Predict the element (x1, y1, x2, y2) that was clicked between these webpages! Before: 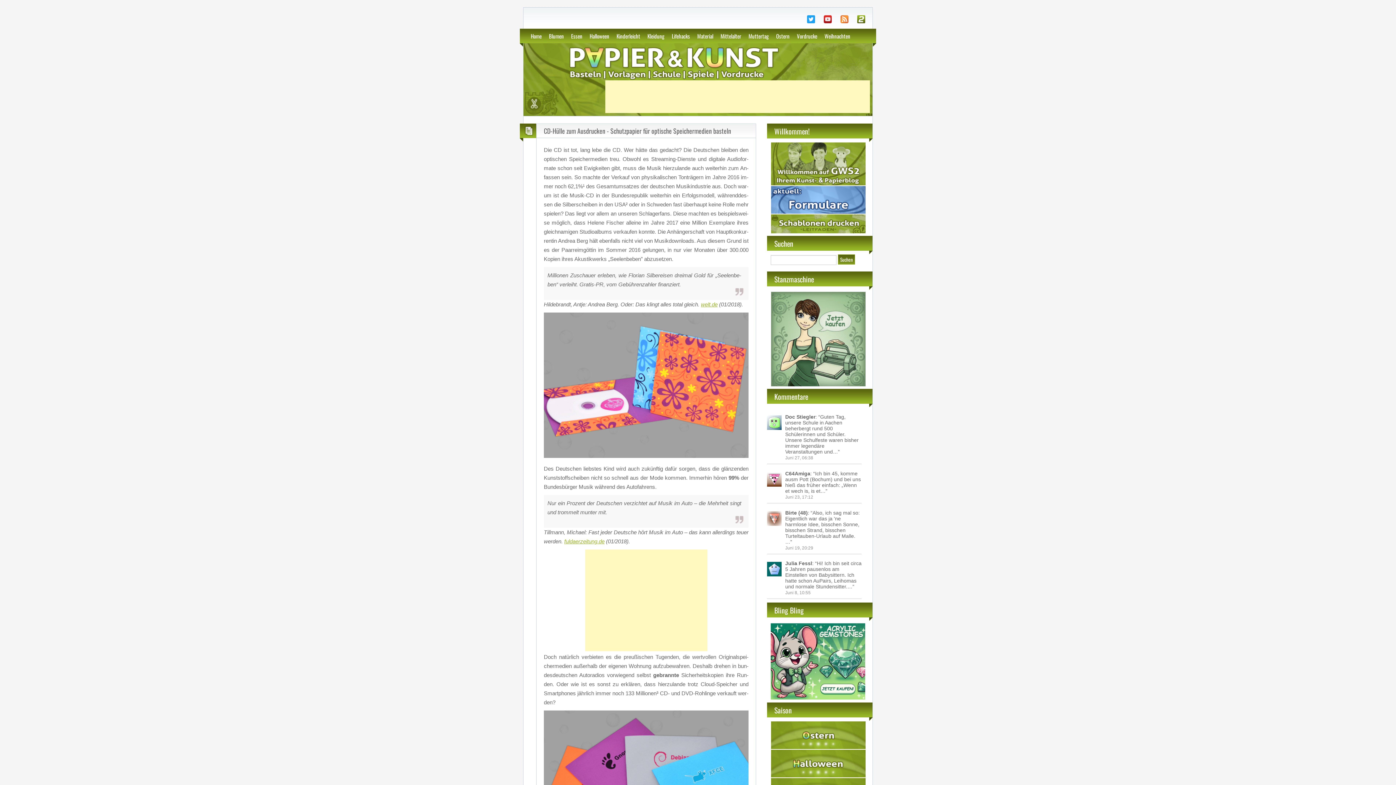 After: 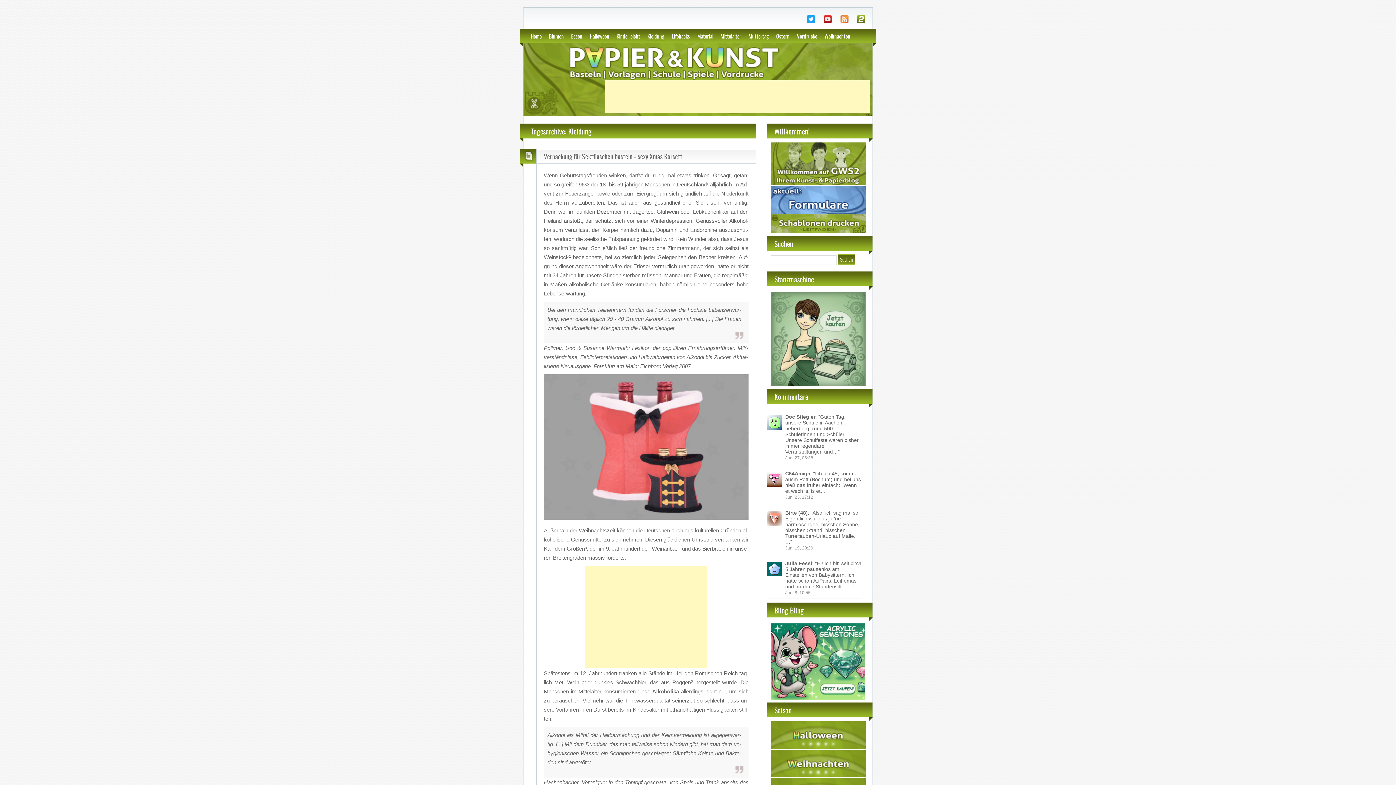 Action: label: Kleidung bbox: (647, 32, 664, 40)